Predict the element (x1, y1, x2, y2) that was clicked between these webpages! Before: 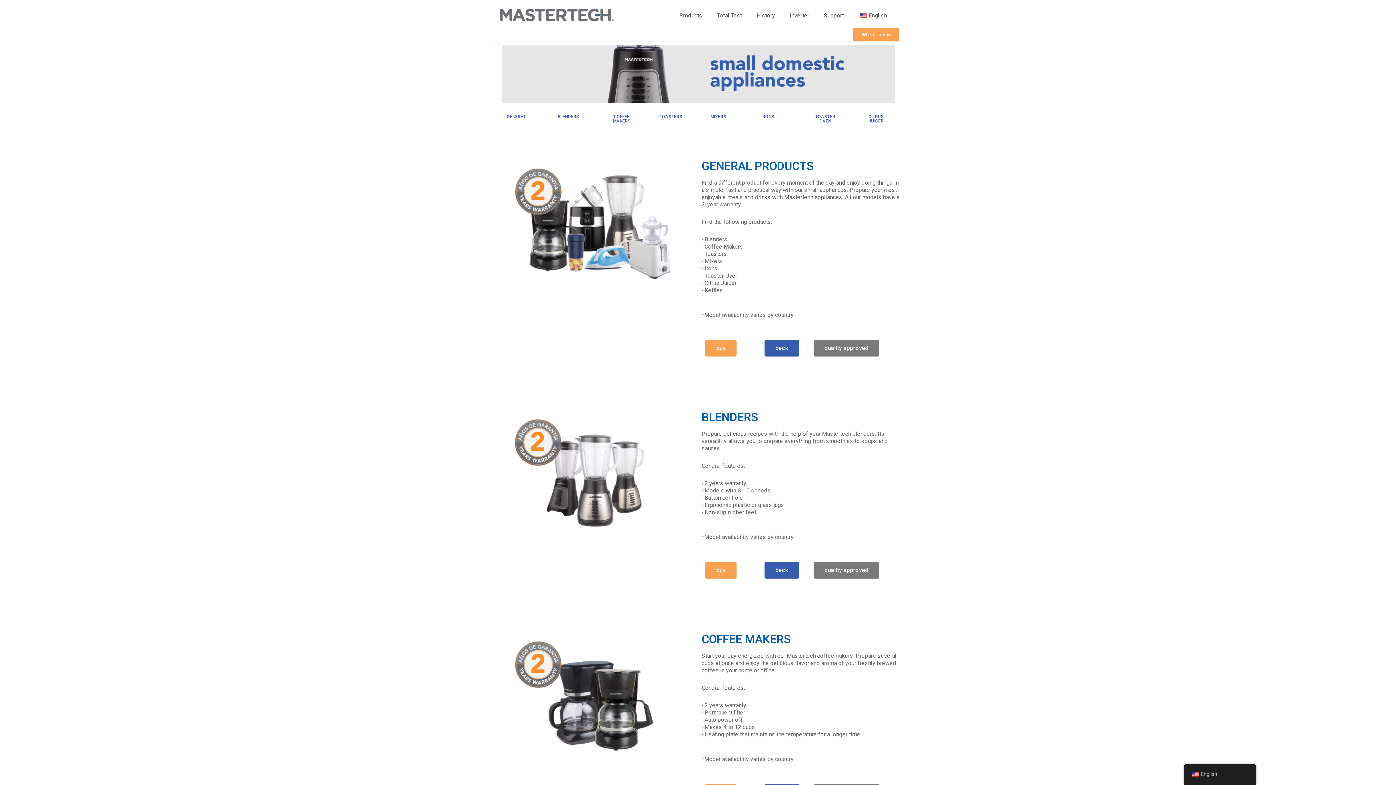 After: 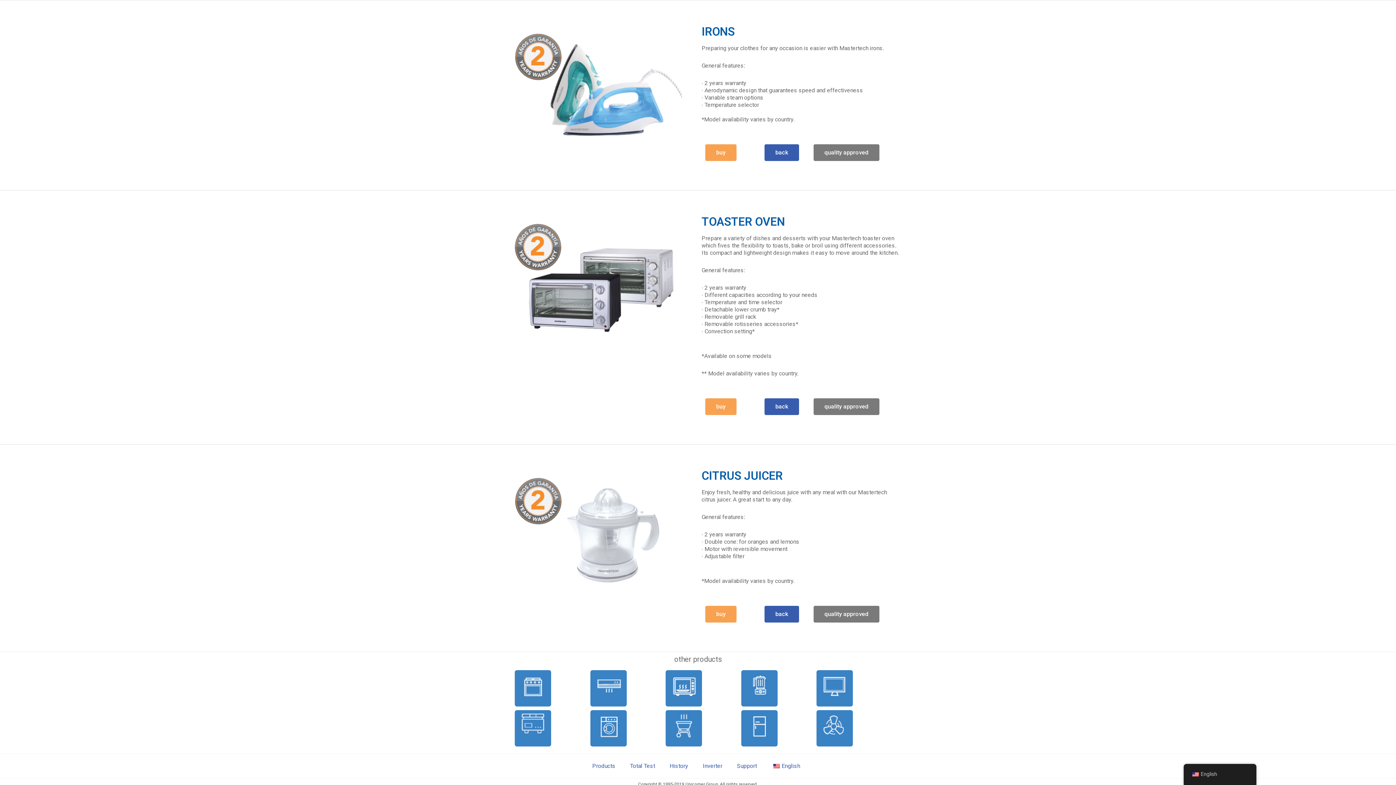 Action: label: IRONS bbox: (752, 110, 783, 123)